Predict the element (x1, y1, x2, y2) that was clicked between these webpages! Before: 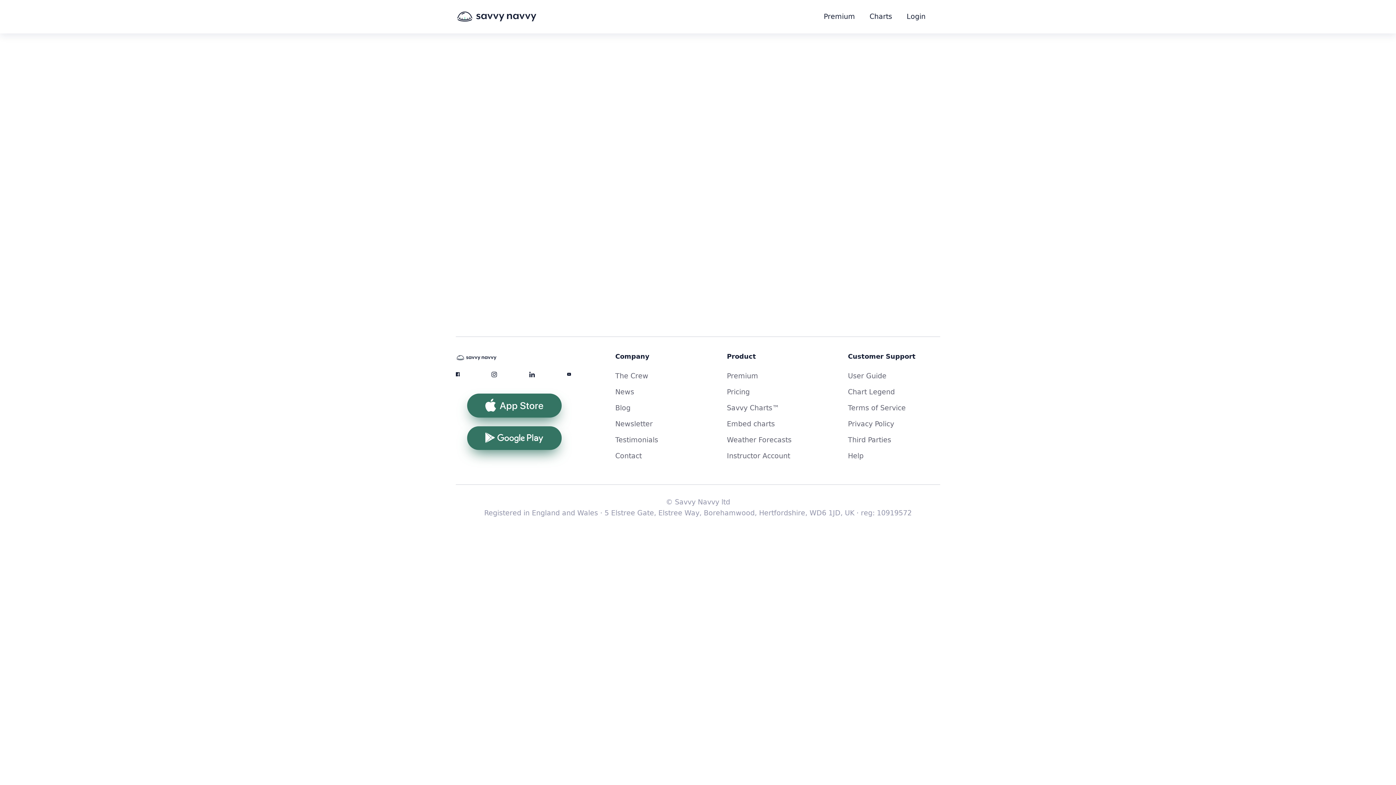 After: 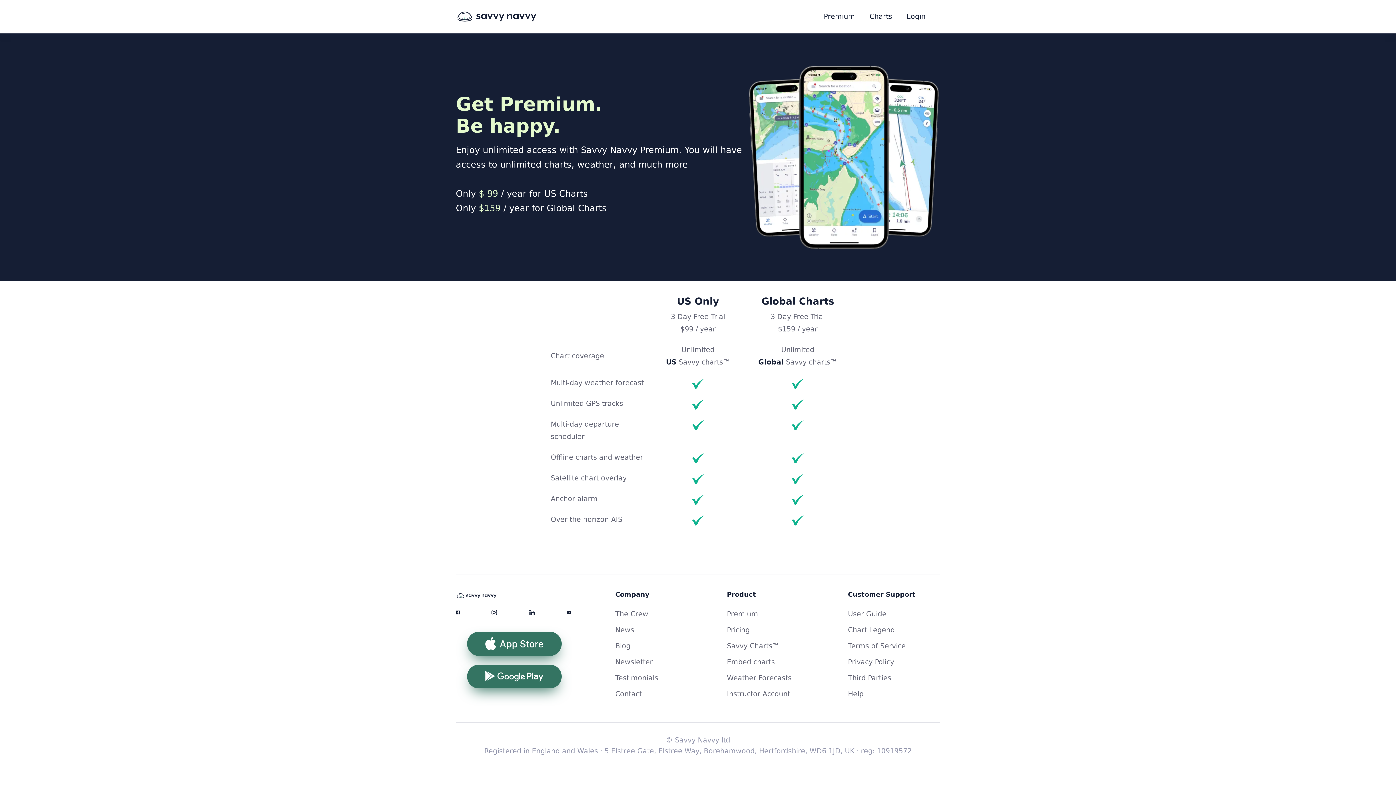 Action: bbox: (727, 388, 750, 396) label: Pricing